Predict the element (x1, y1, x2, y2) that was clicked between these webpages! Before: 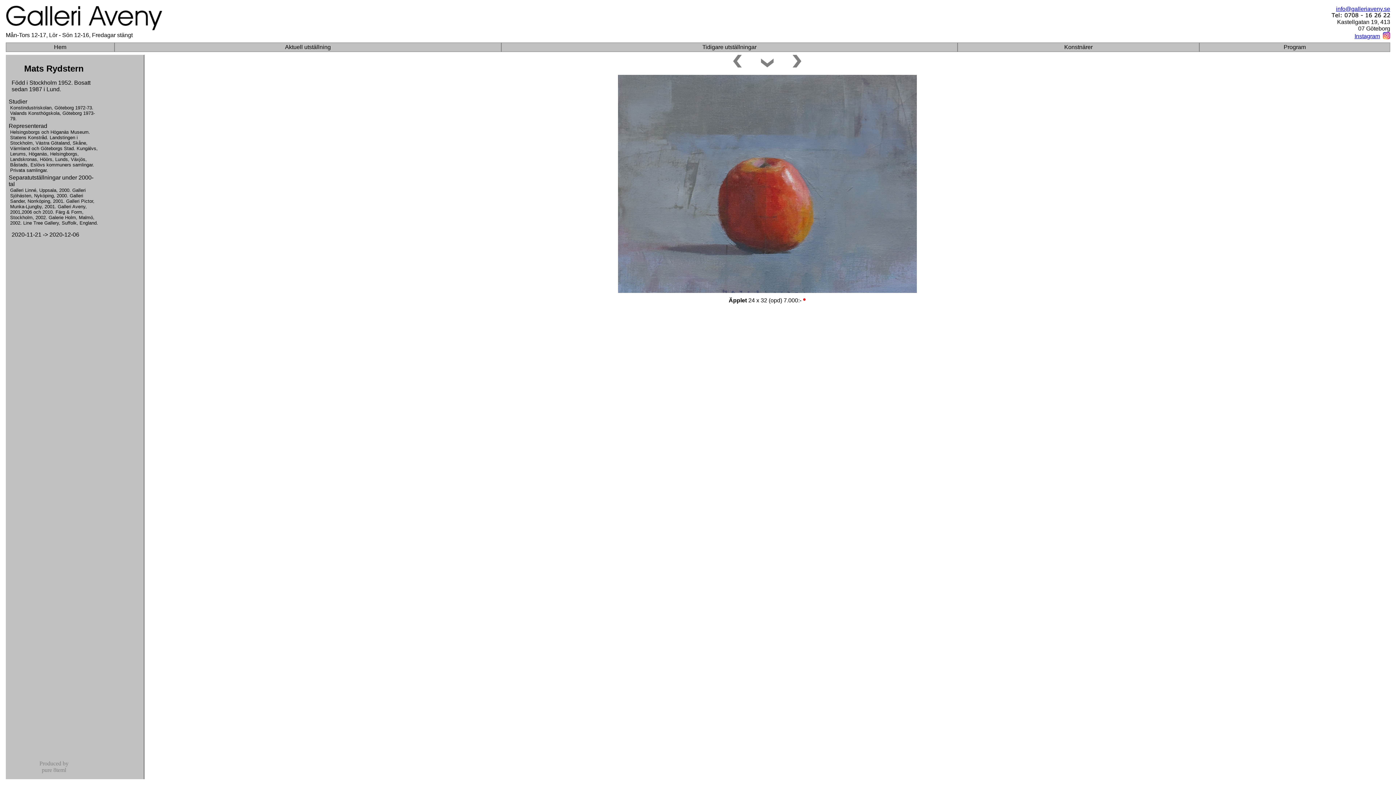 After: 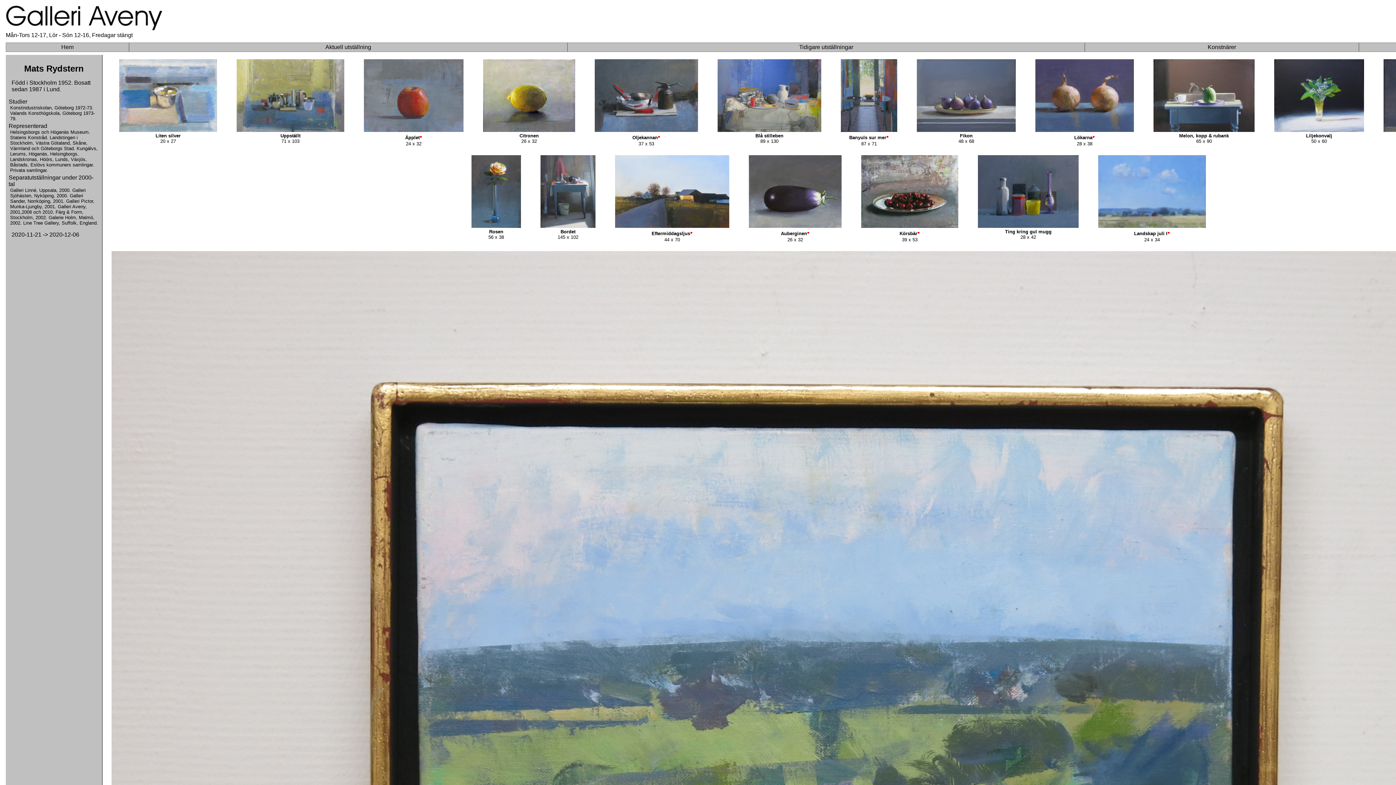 Action: bbox: (752, 62, 782, 68)